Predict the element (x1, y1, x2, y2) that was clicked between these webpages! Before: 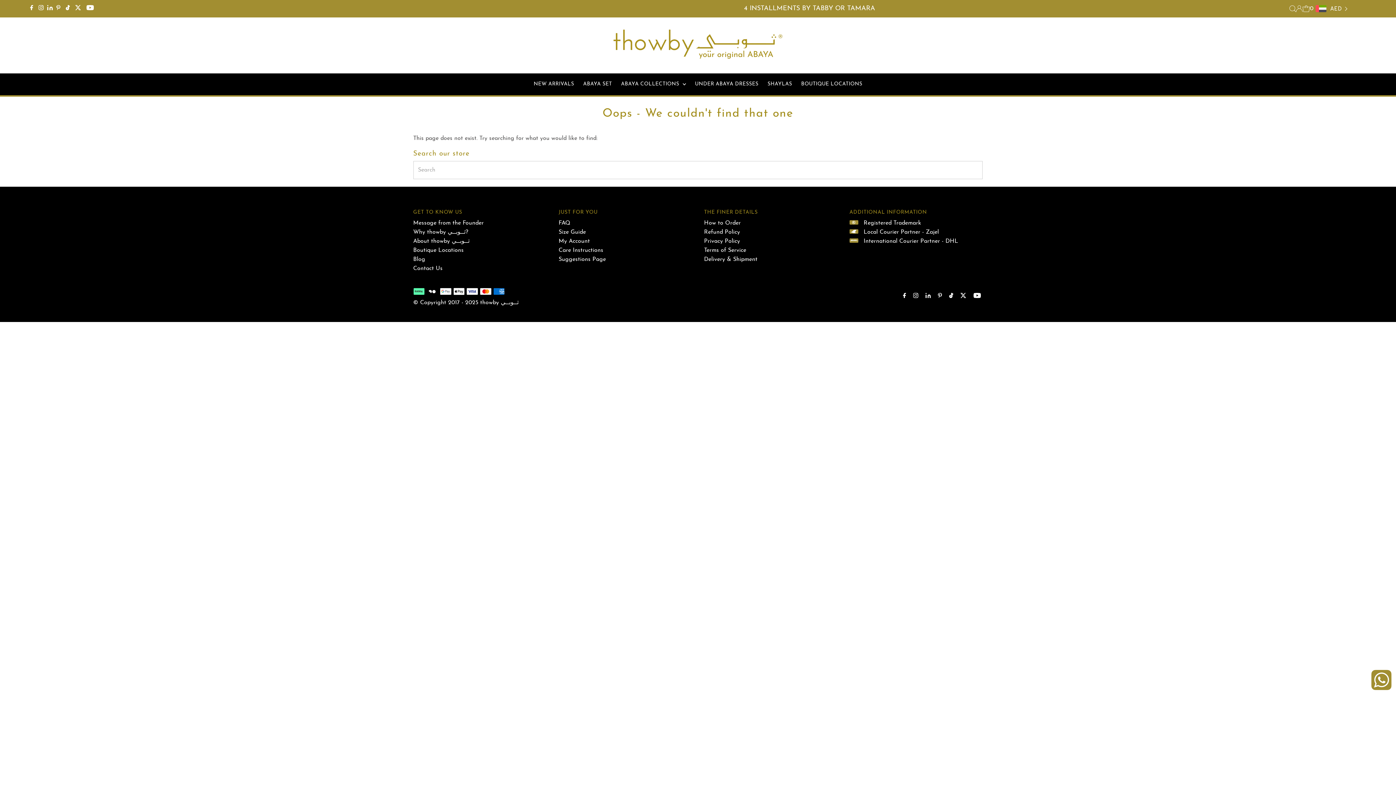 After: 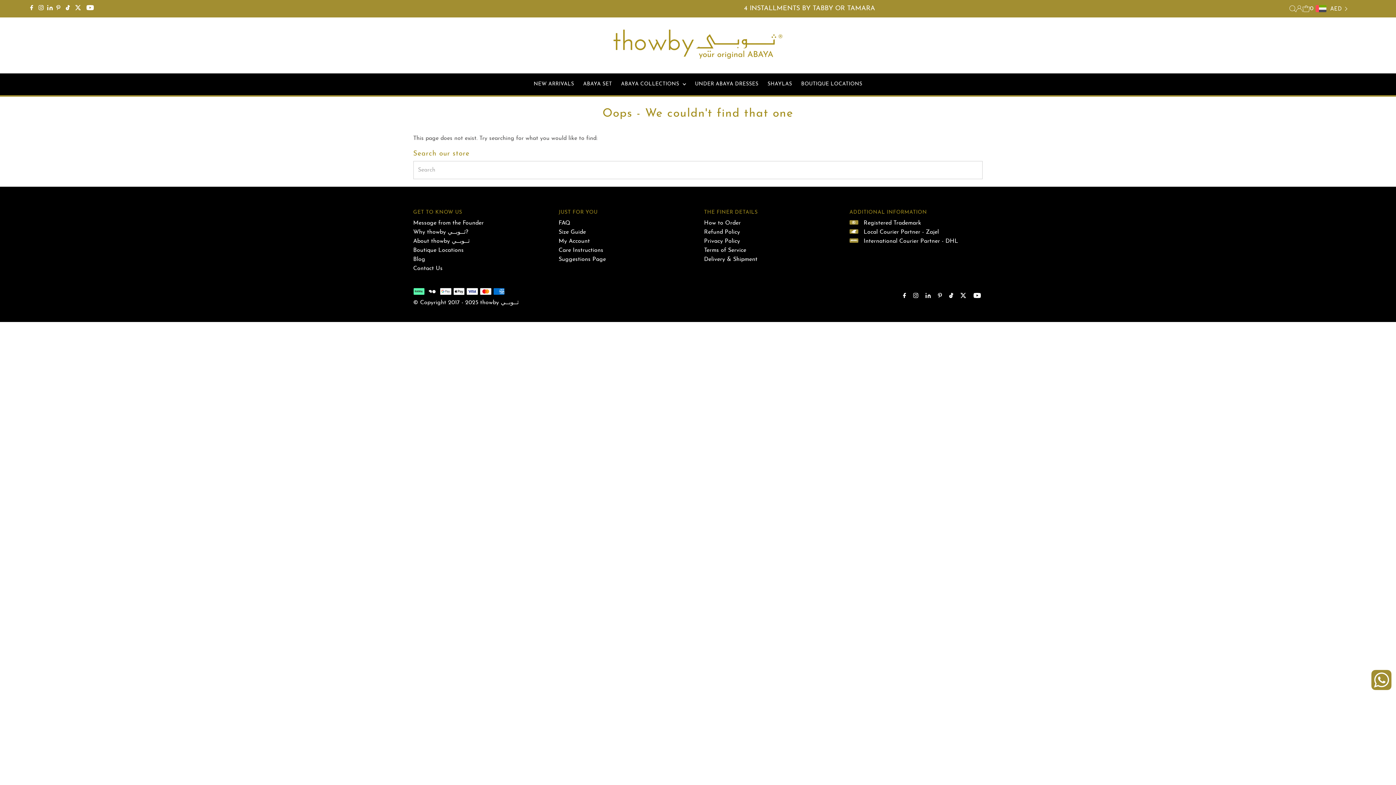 Action: bbox: (911, 287, 920, 305) label: Instagram